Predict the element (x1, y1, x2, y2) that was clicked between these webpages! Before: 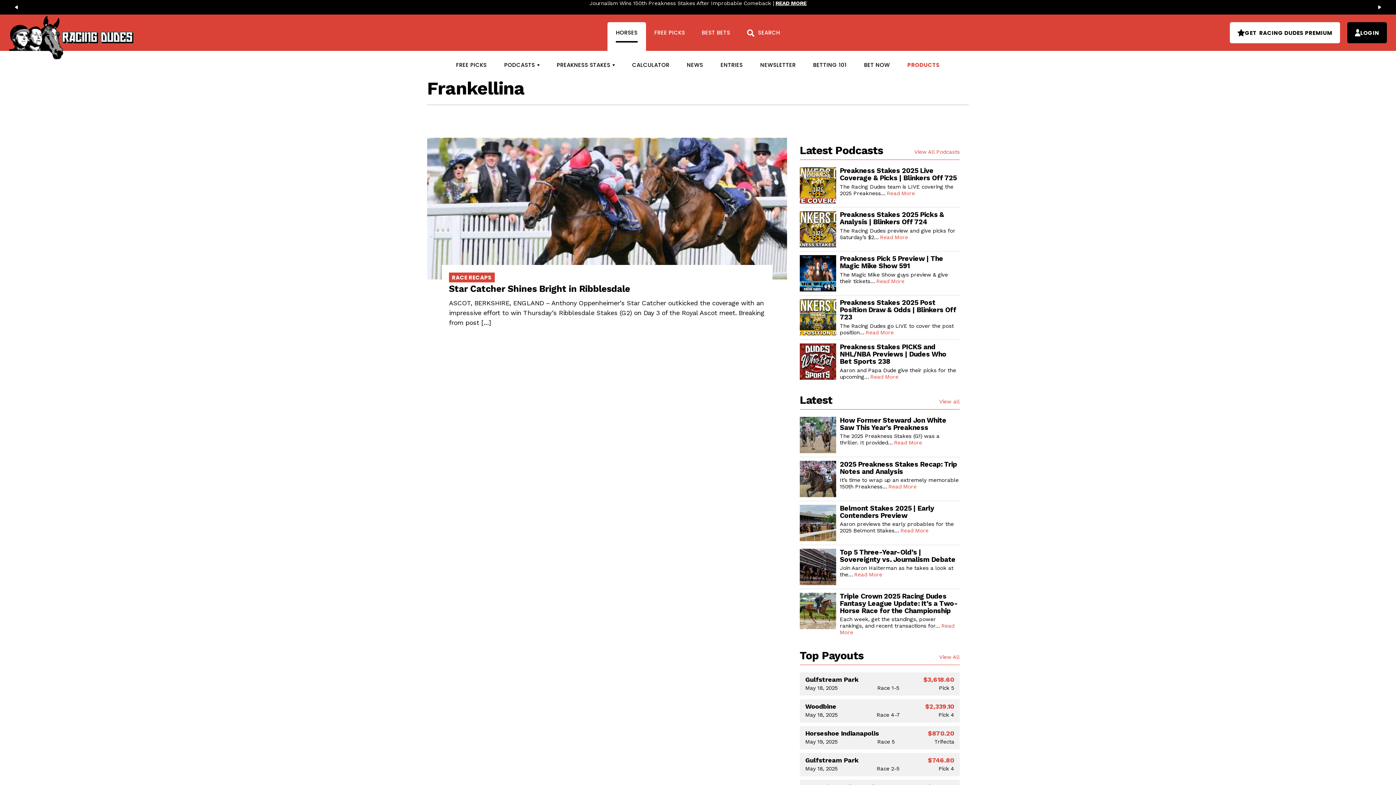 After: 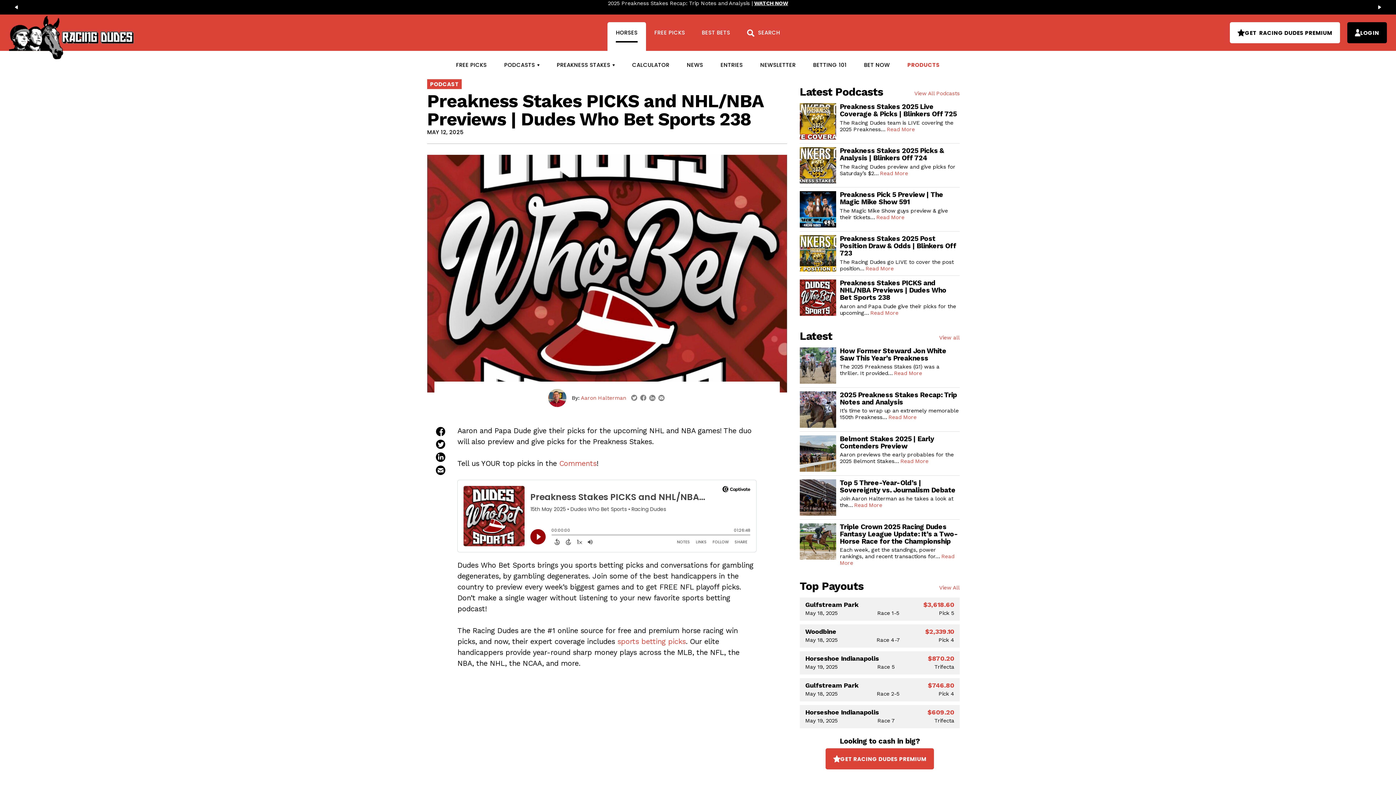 Action: label: Read More bbox: (870, 373, 898, 380)